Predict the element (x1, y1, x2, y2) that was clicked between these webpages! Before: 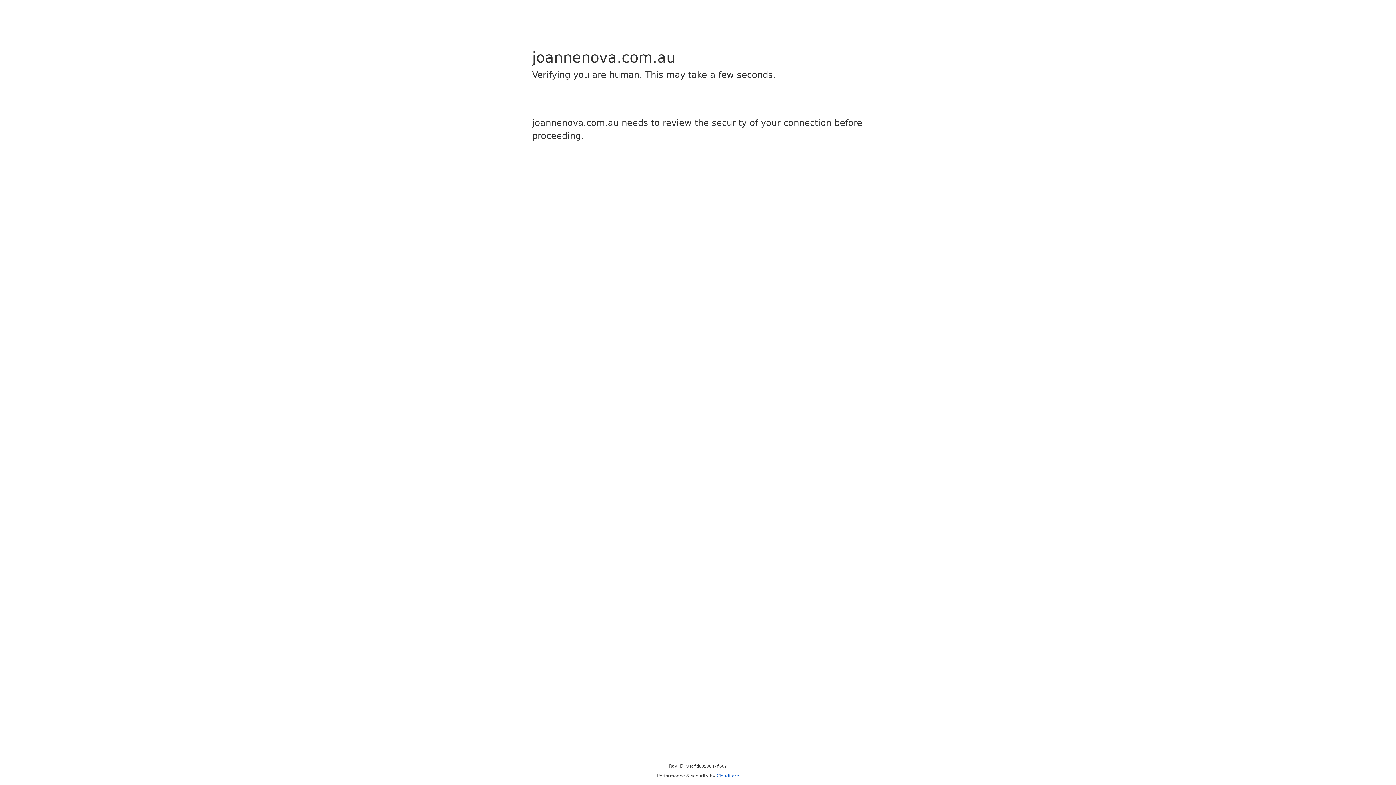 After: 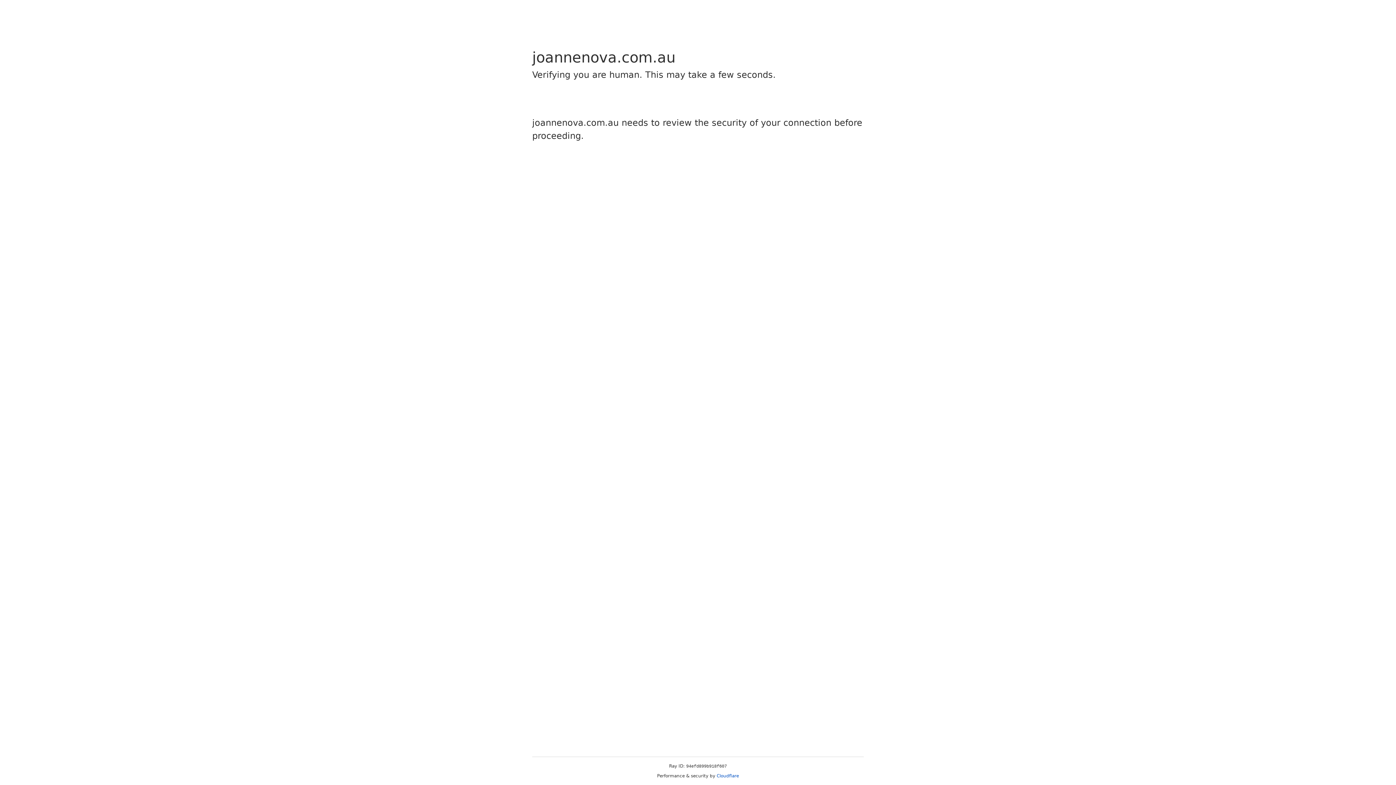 Action: label: Cloudflare bbox: (716, 773, 739, 778)